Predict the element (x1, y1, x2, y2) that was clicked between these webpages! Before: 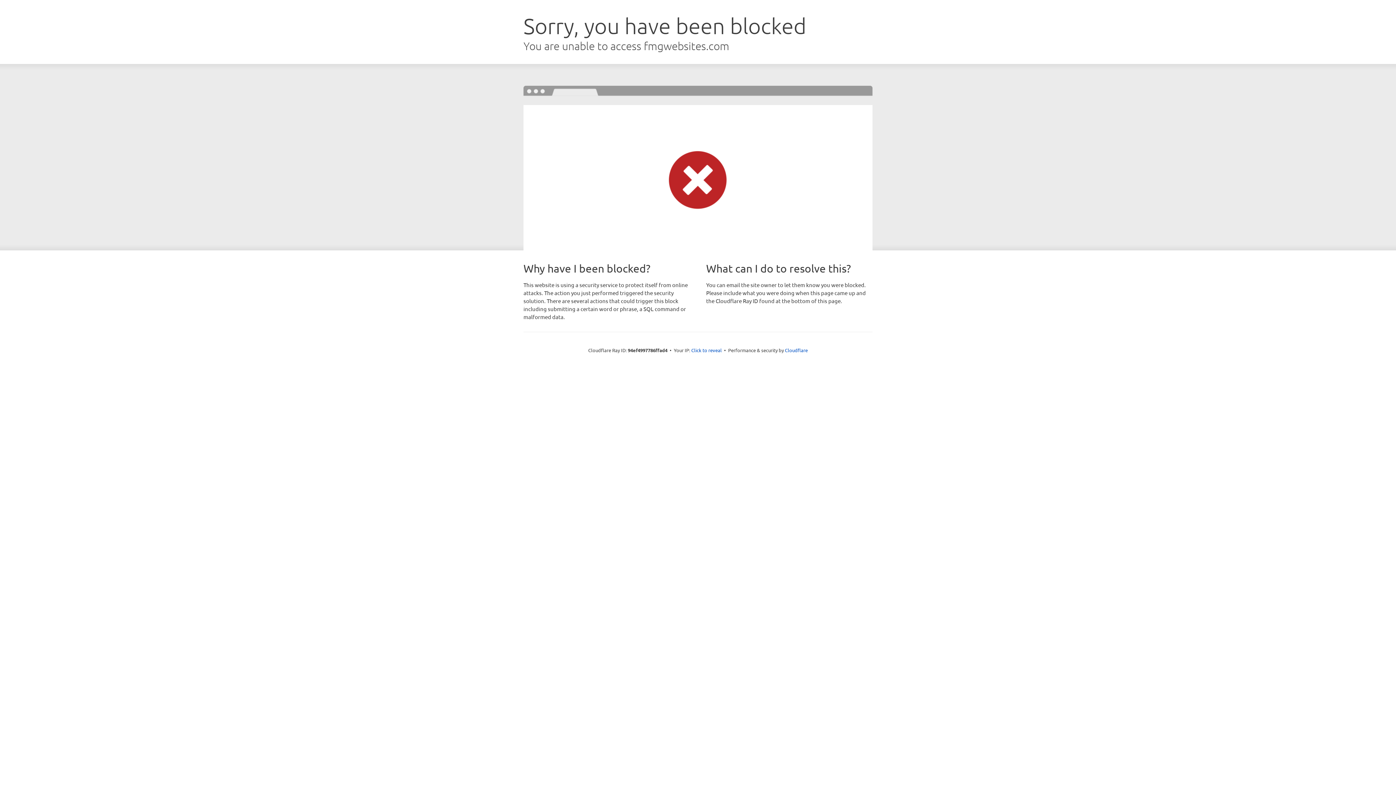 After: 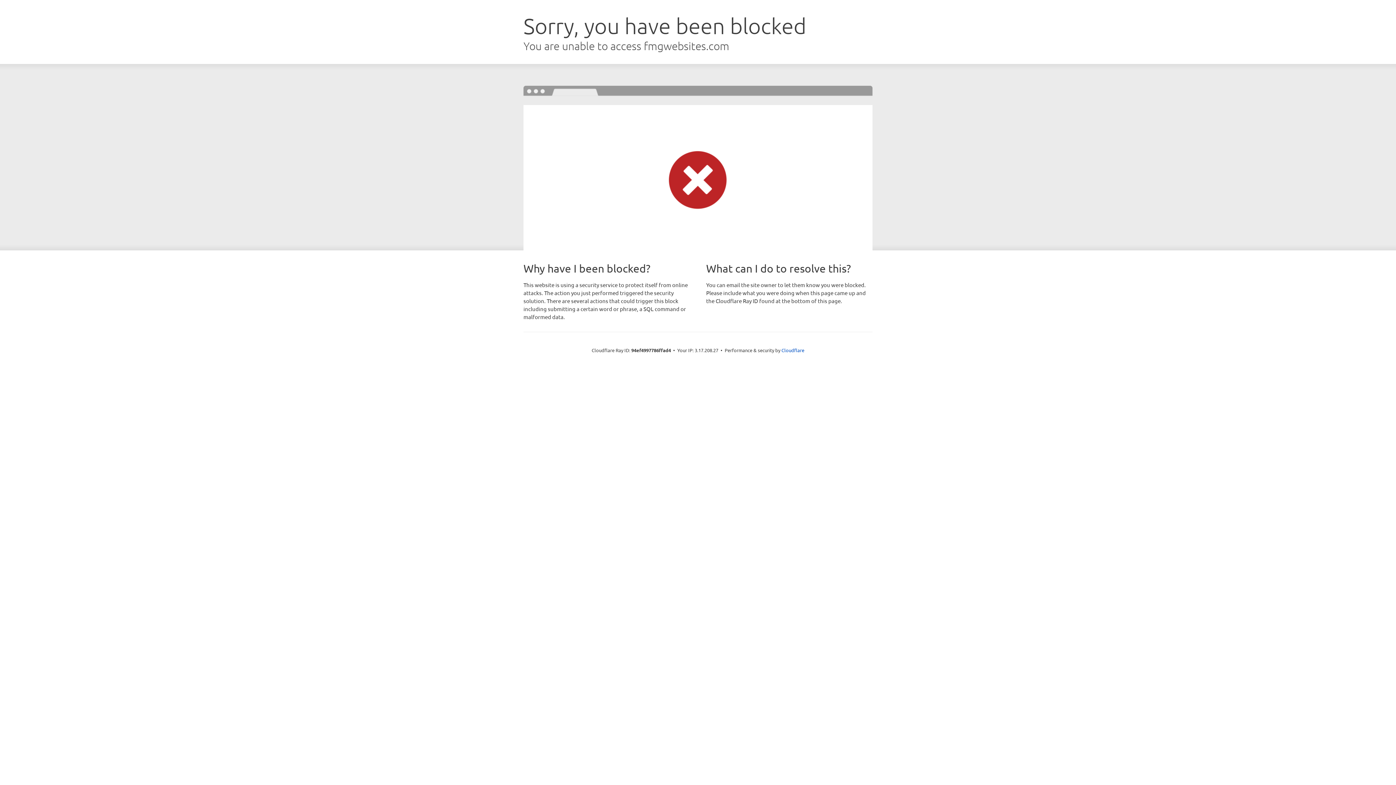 Action: label: Click to reveal bbox: (691, 346, 722, 353)